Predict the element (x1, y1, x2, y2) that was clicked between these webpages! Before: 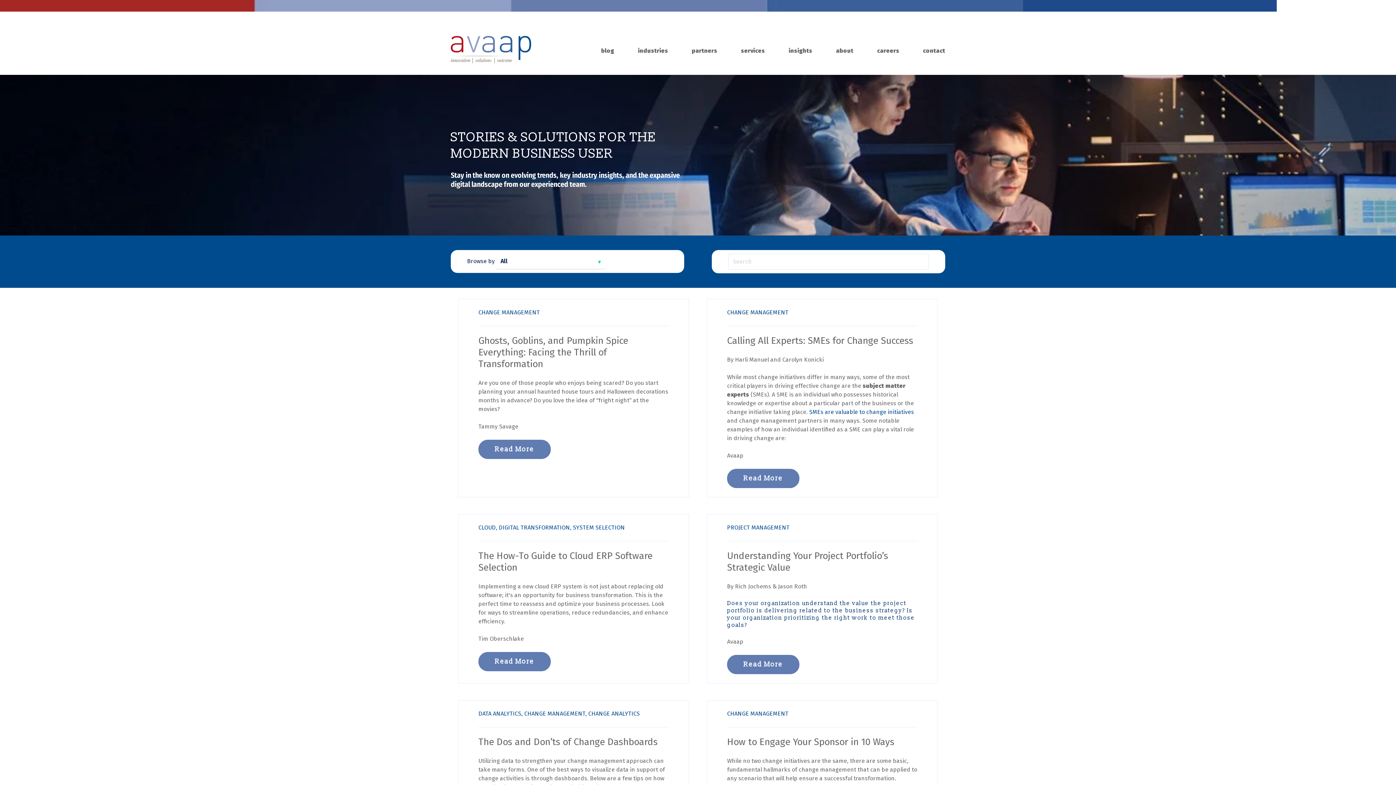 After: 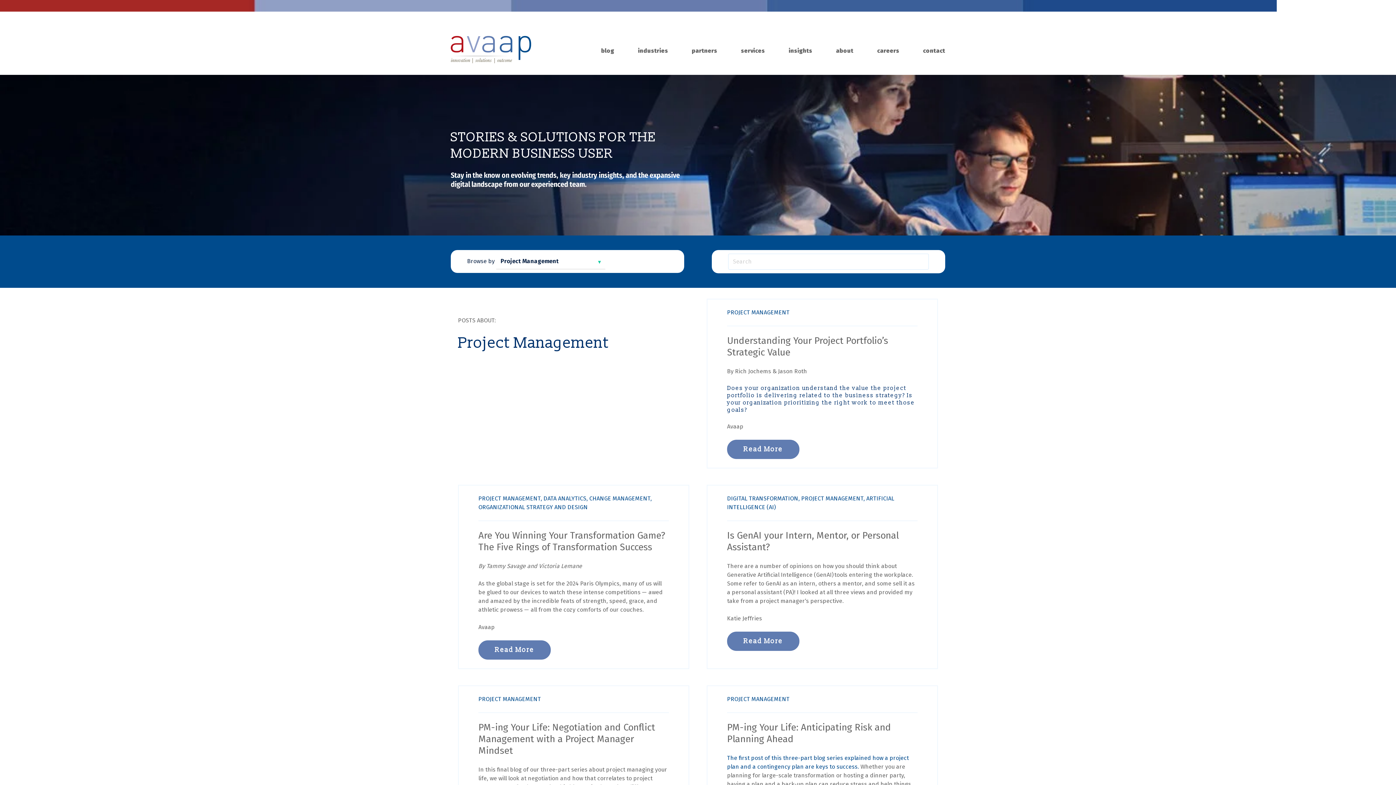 Action: bbox: (727, 524, 789, 531) label: PROJECT MANAGEMENT